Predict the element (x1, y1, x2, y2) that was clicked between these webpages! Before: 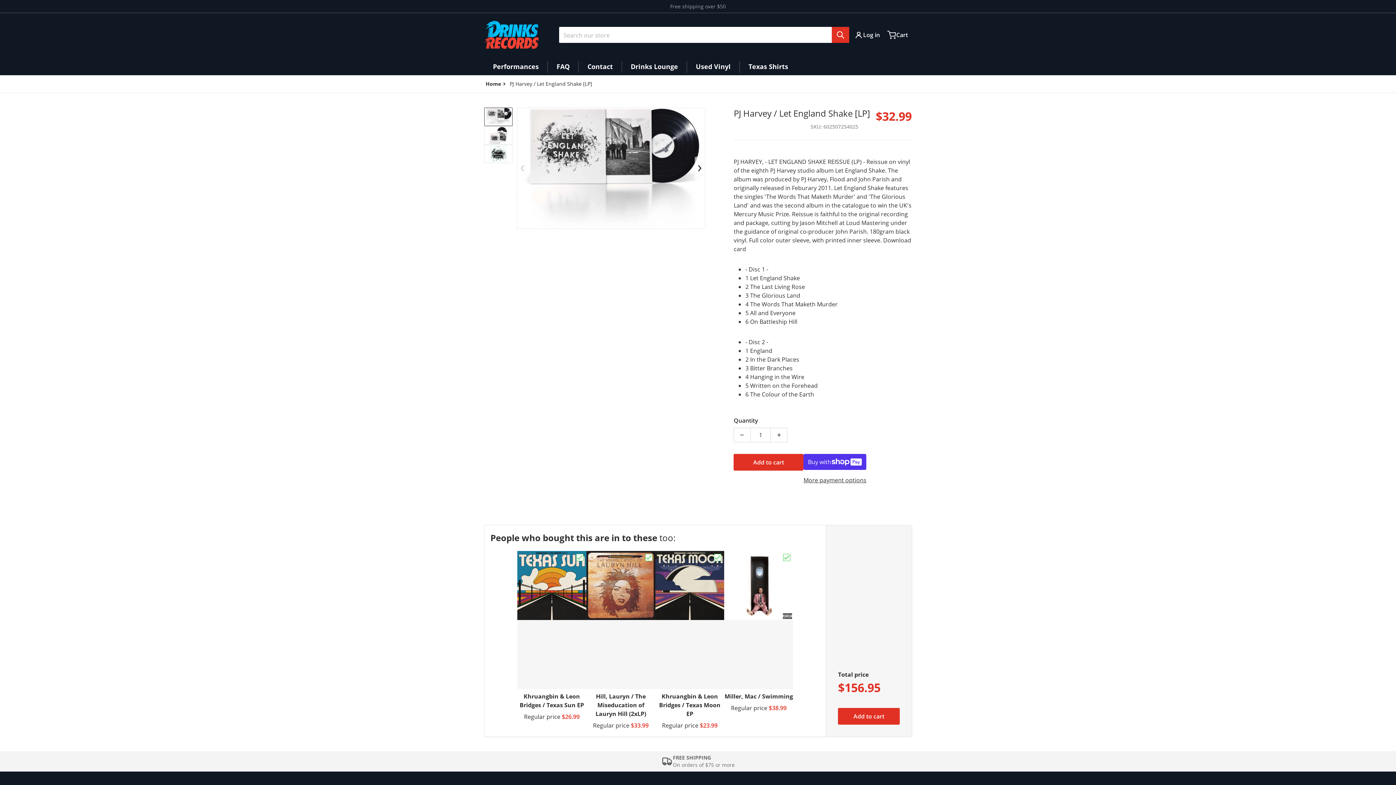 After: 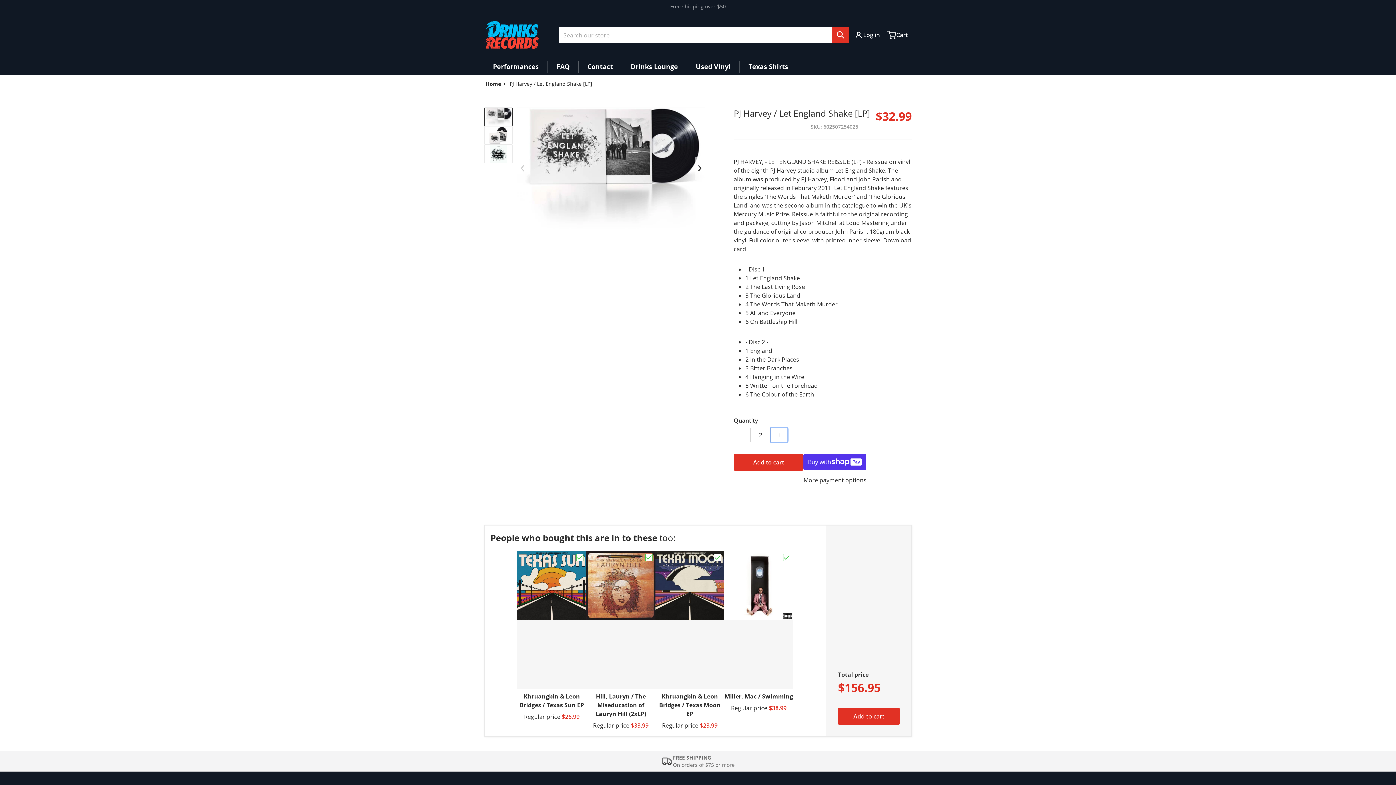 Action: bbox: (771, 428, 787, 442) label: Increase quantity for PJ Harvey / Let England Shake [LP]